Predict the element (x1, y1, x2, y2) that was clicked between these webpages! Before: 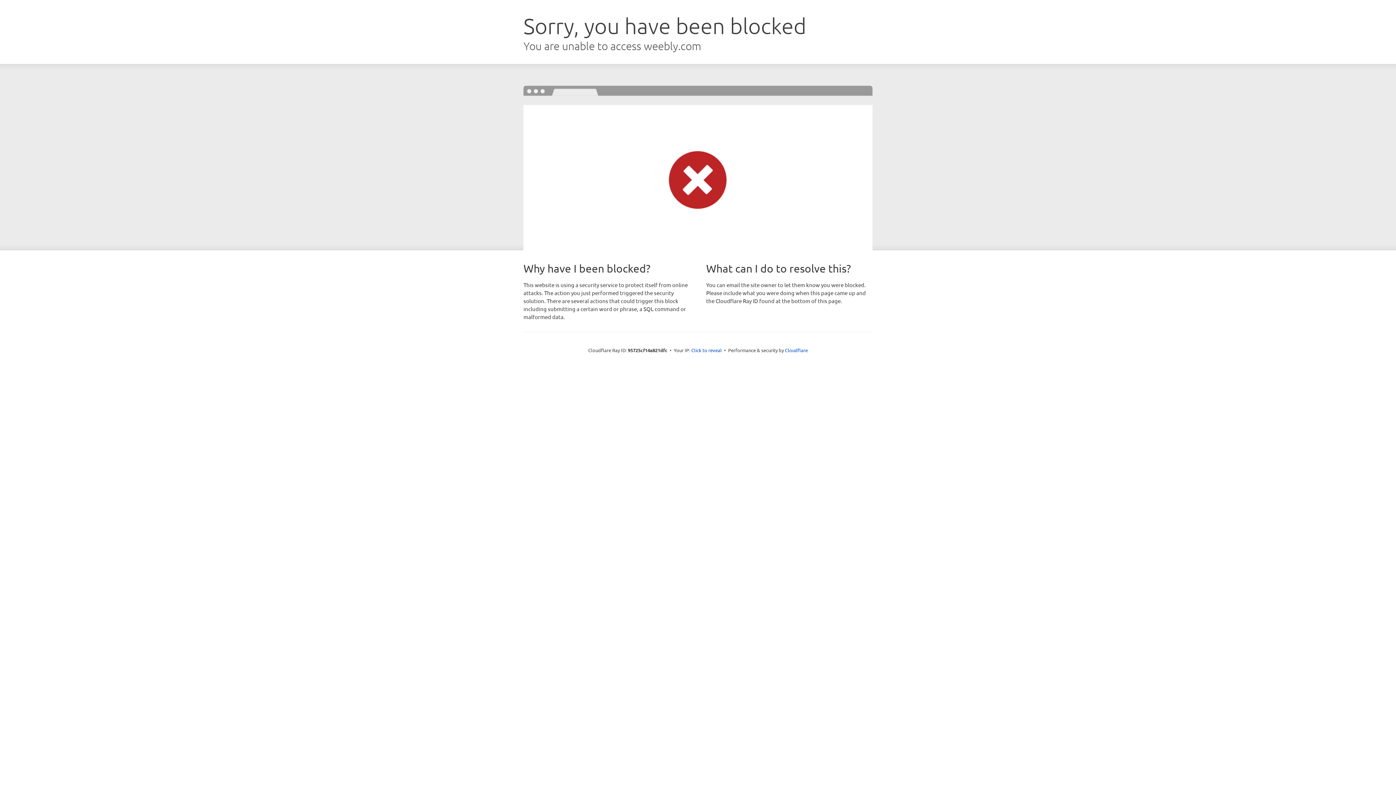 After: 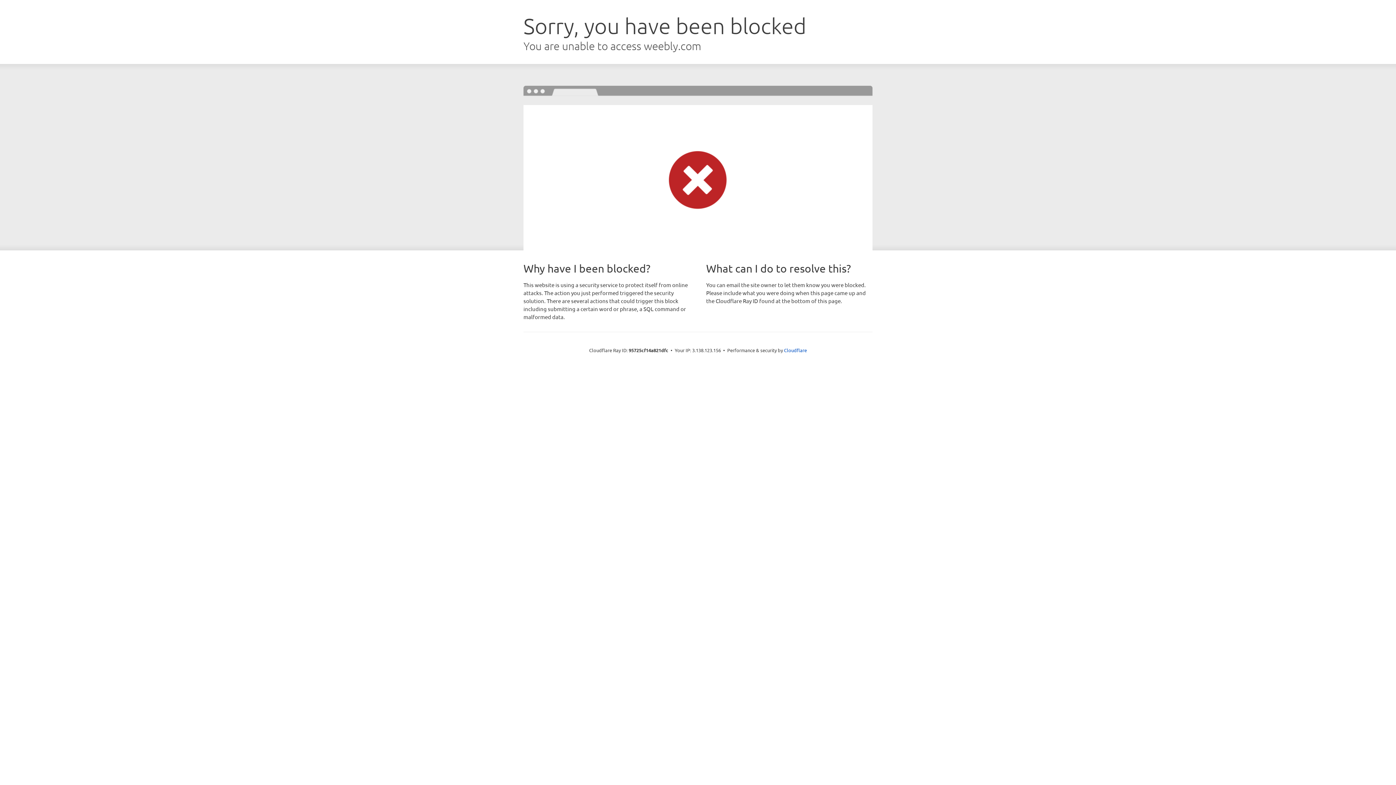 Action: bbox: (691, 346, 722, 353) label: Click to reveal